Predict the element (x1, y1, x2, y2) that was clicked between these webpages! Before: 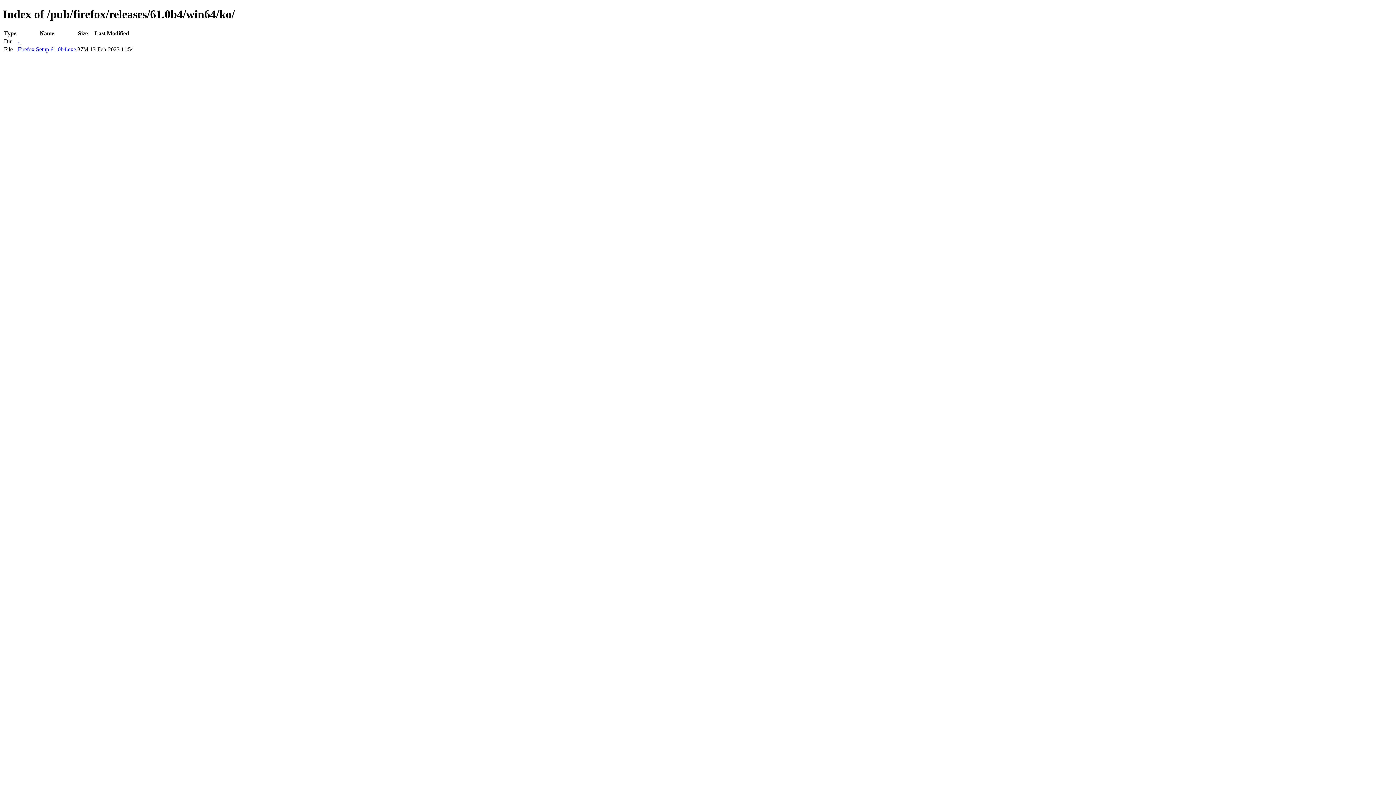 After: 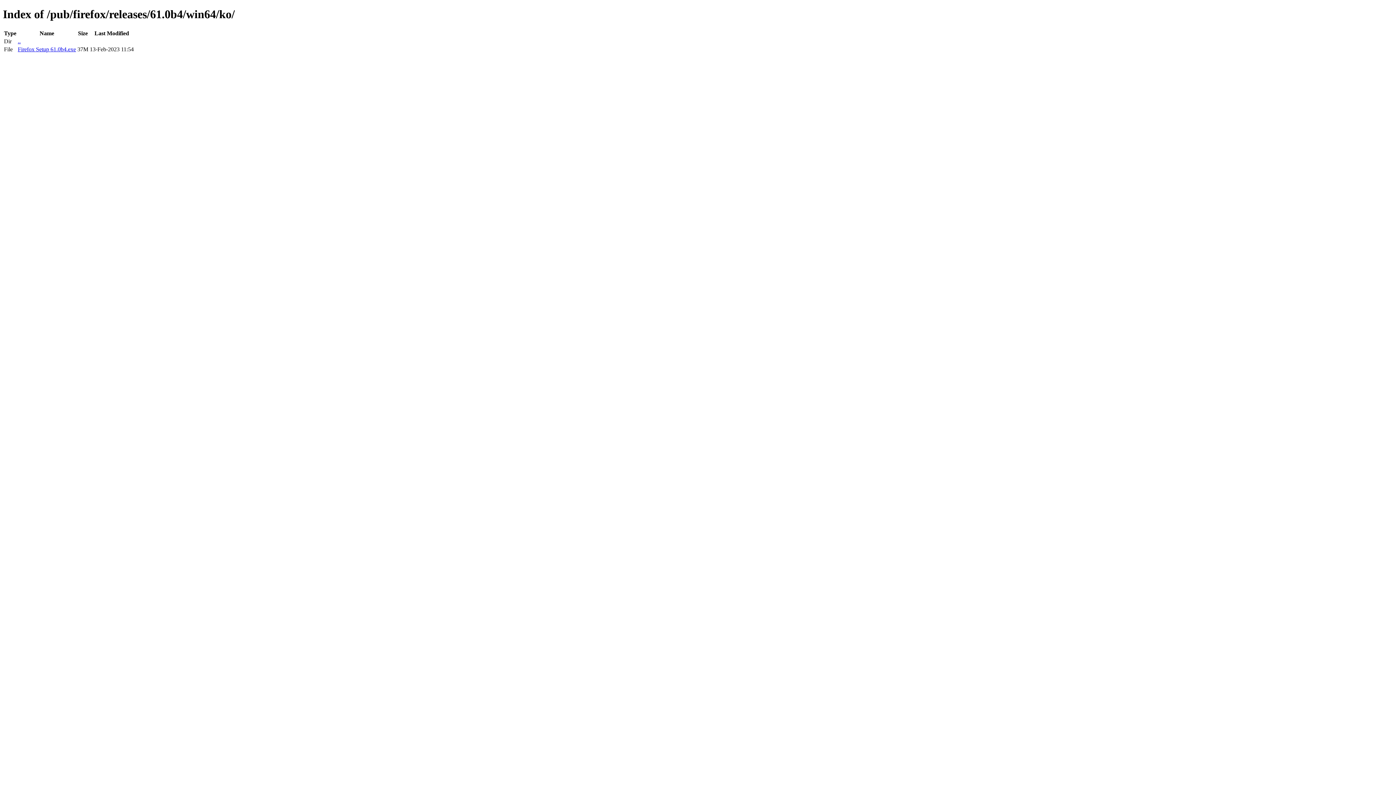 Action: bbox: (17, 46, 76, 52) label: Firefox Setup 61.0b4.exe